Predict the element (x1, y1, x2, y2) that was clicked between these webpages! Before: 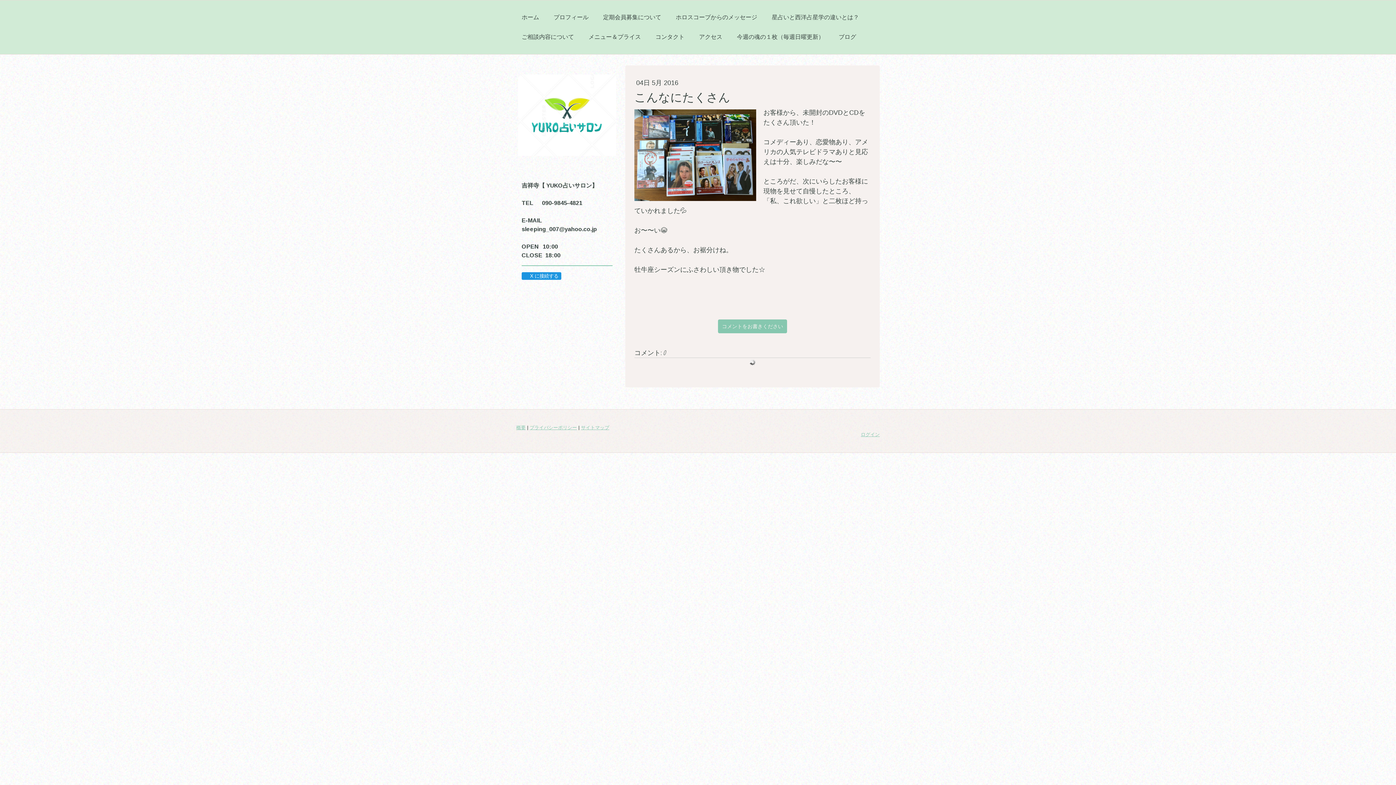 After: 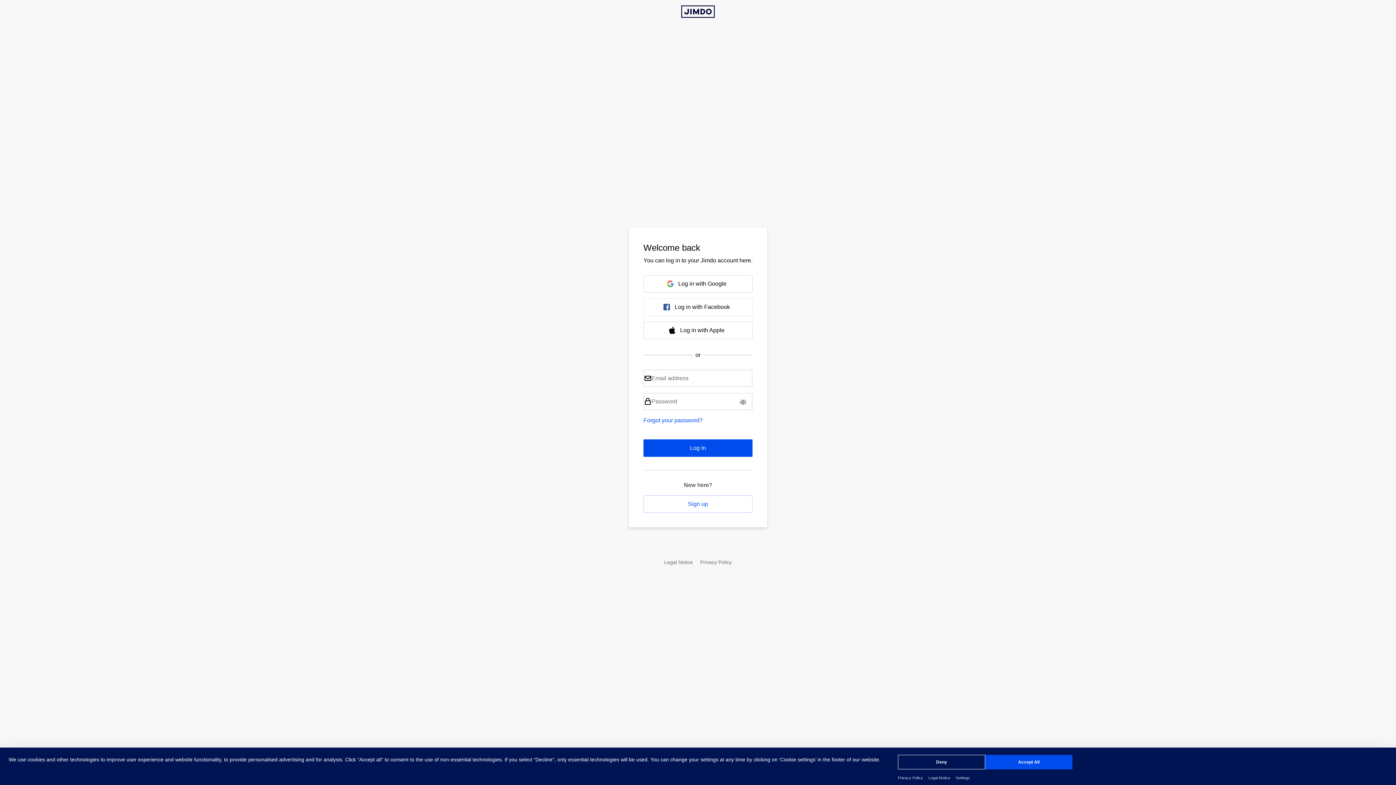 Action: label: ログイン bbox: (861, 432, 880, 437)